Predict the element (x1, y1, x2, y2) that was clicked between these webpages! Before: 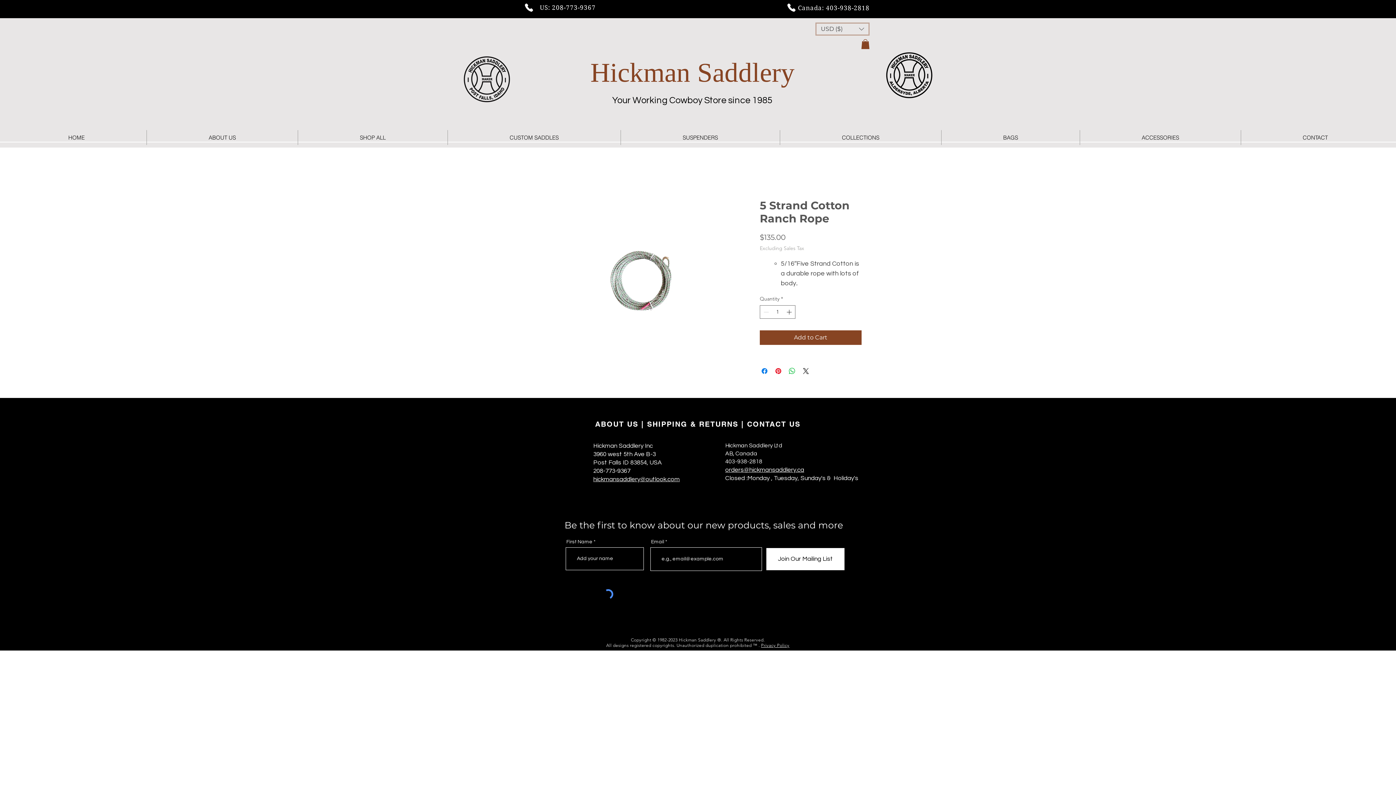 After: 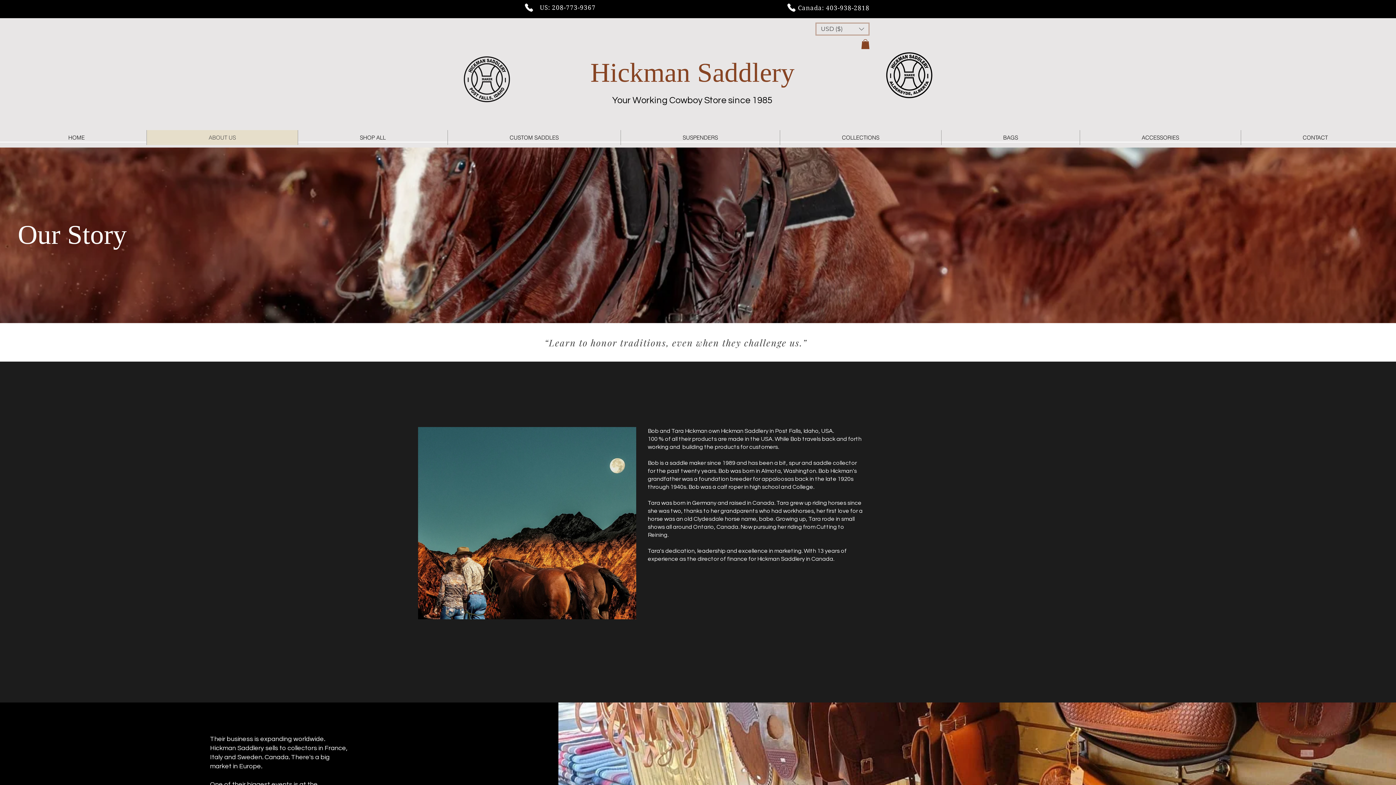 Action: label: ABOUT US bbox: (595, 420, 638, 428)